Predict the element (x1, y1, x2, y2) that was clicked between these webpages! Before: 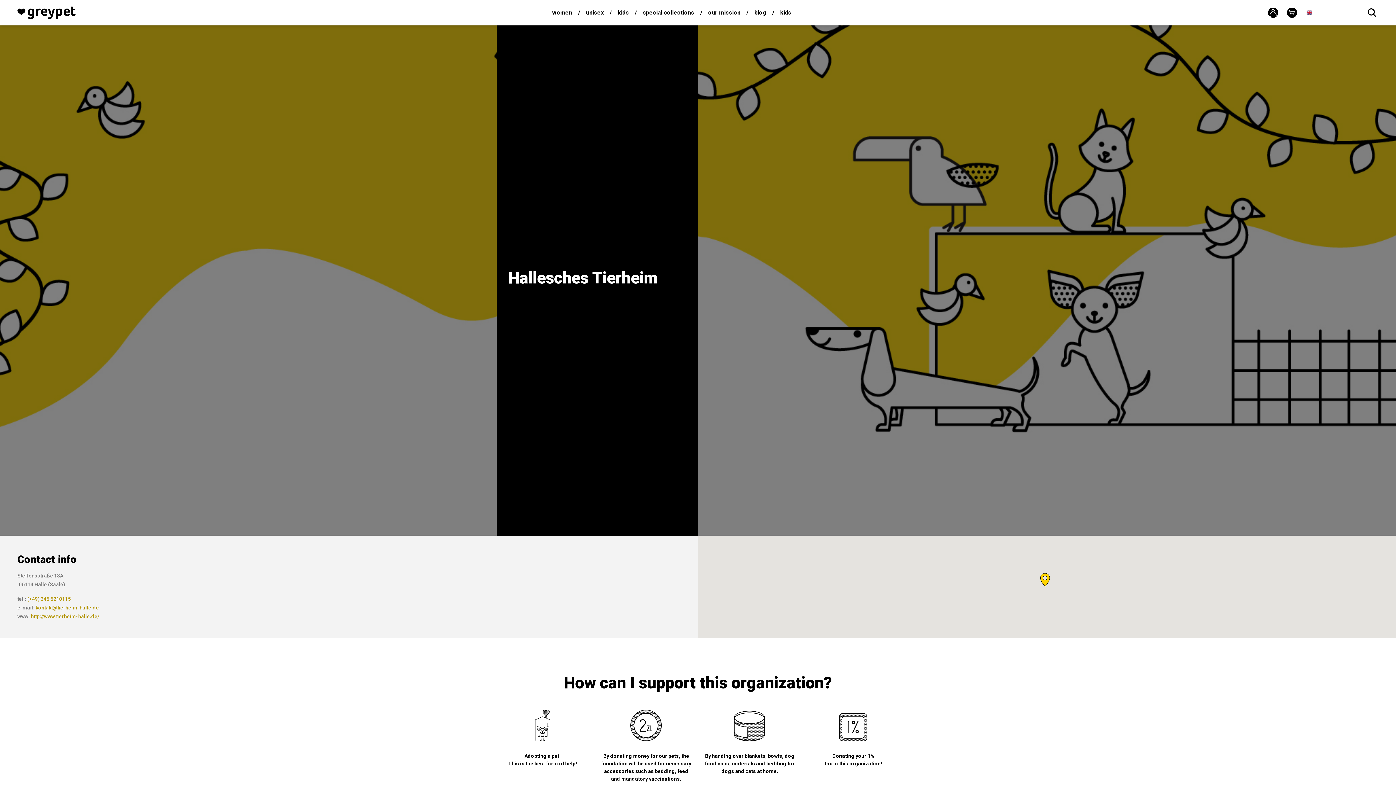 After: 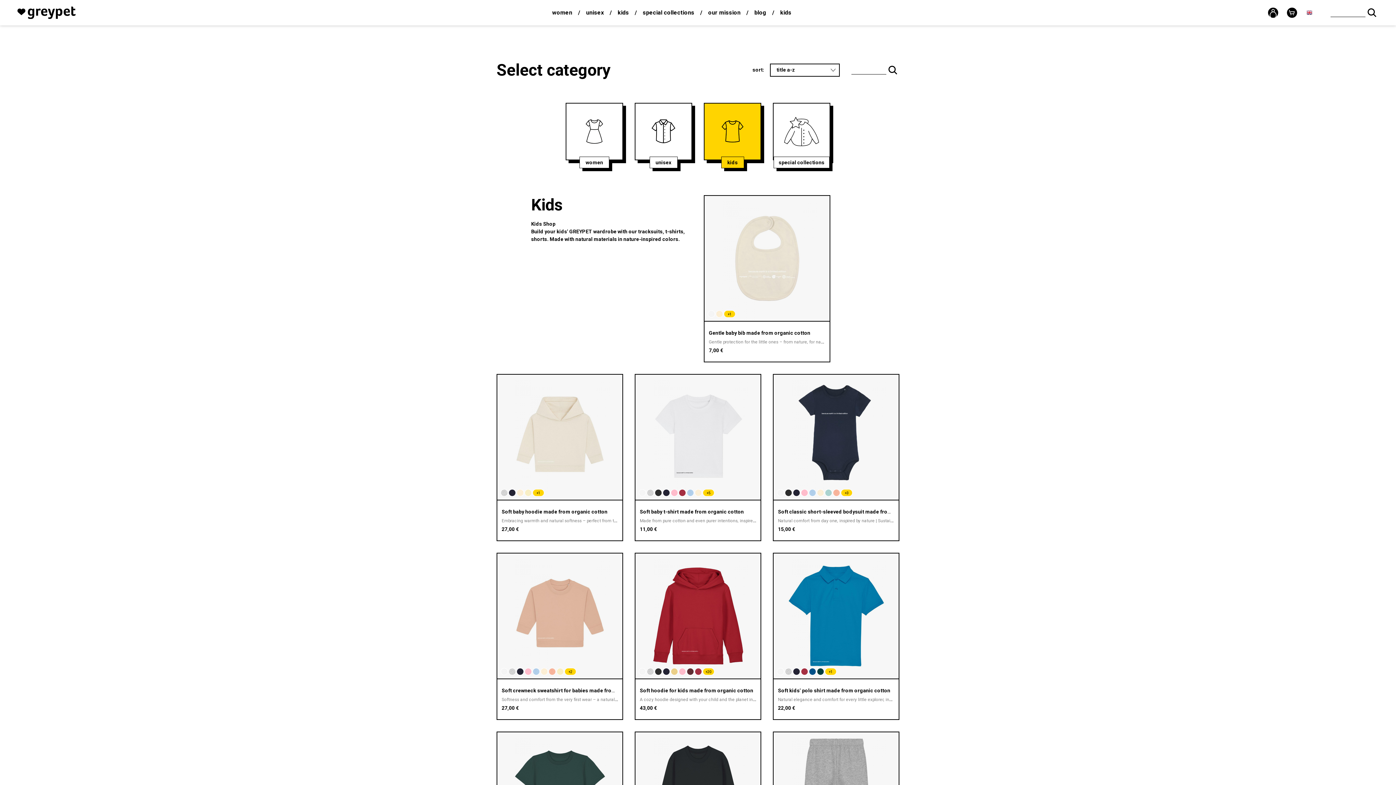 Action: bbox: (778, 6, 793, 18) label: kids